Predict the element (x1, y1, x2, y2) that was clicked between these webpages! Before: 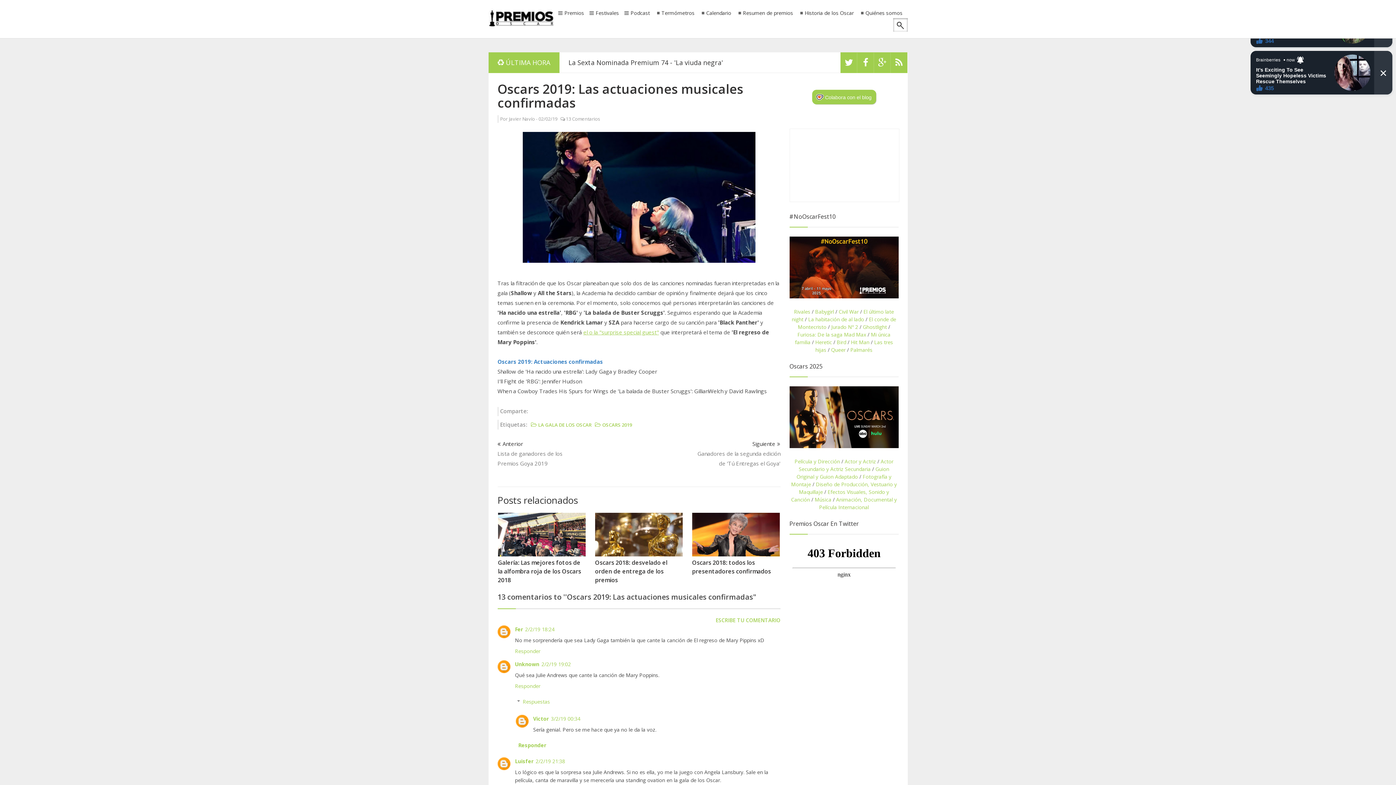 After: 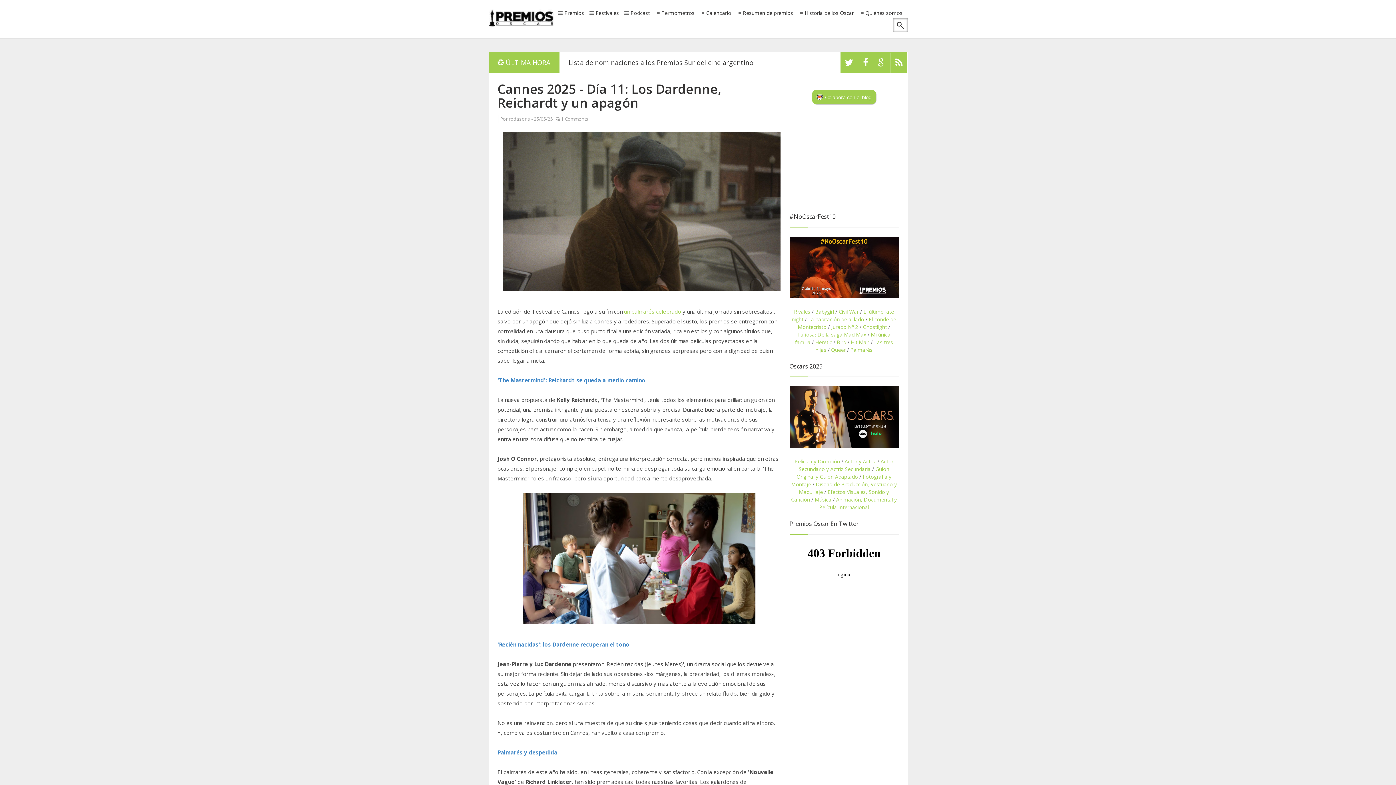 Action: label: Cannes 2025 - Día 11: Los Dardenne, Reichardt y un apagón bbox: (559, 58, 753, 66)